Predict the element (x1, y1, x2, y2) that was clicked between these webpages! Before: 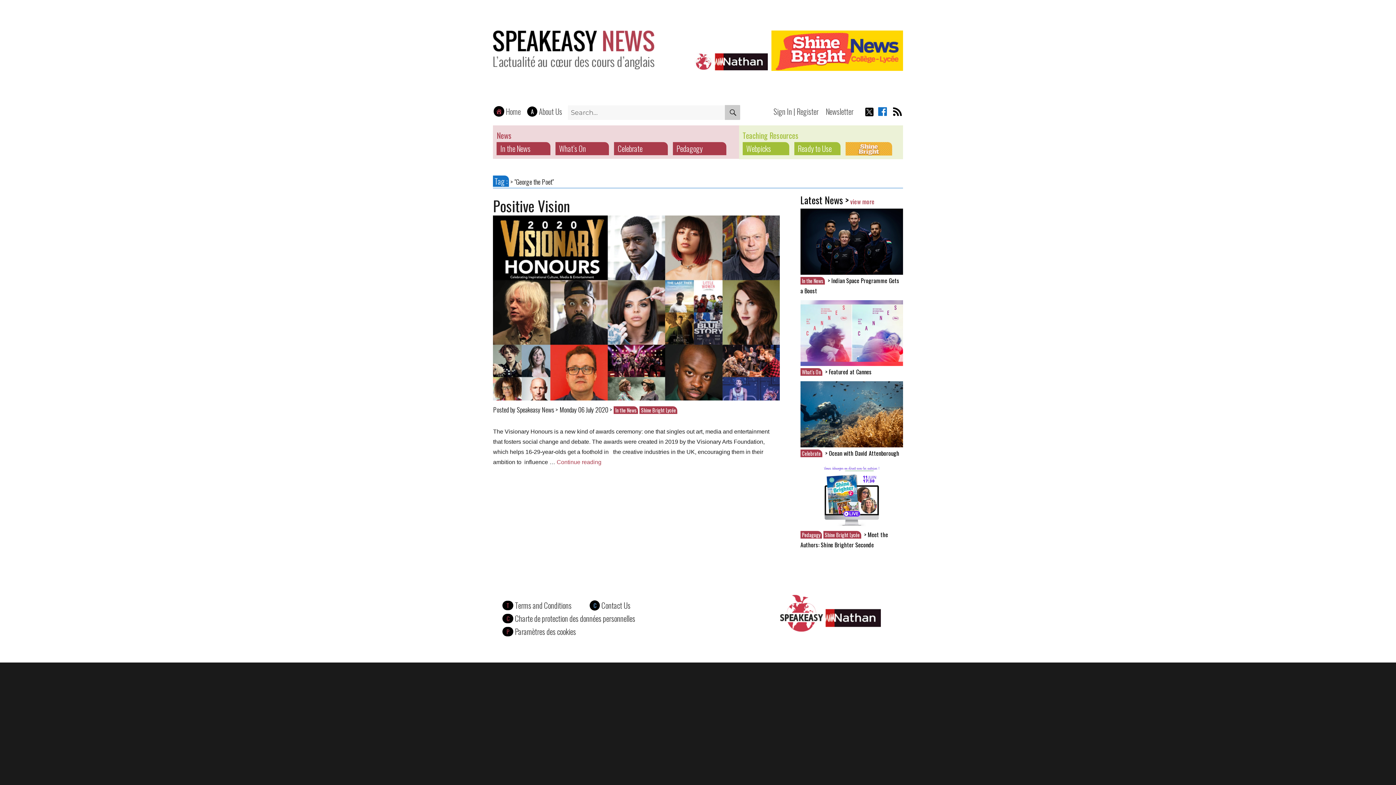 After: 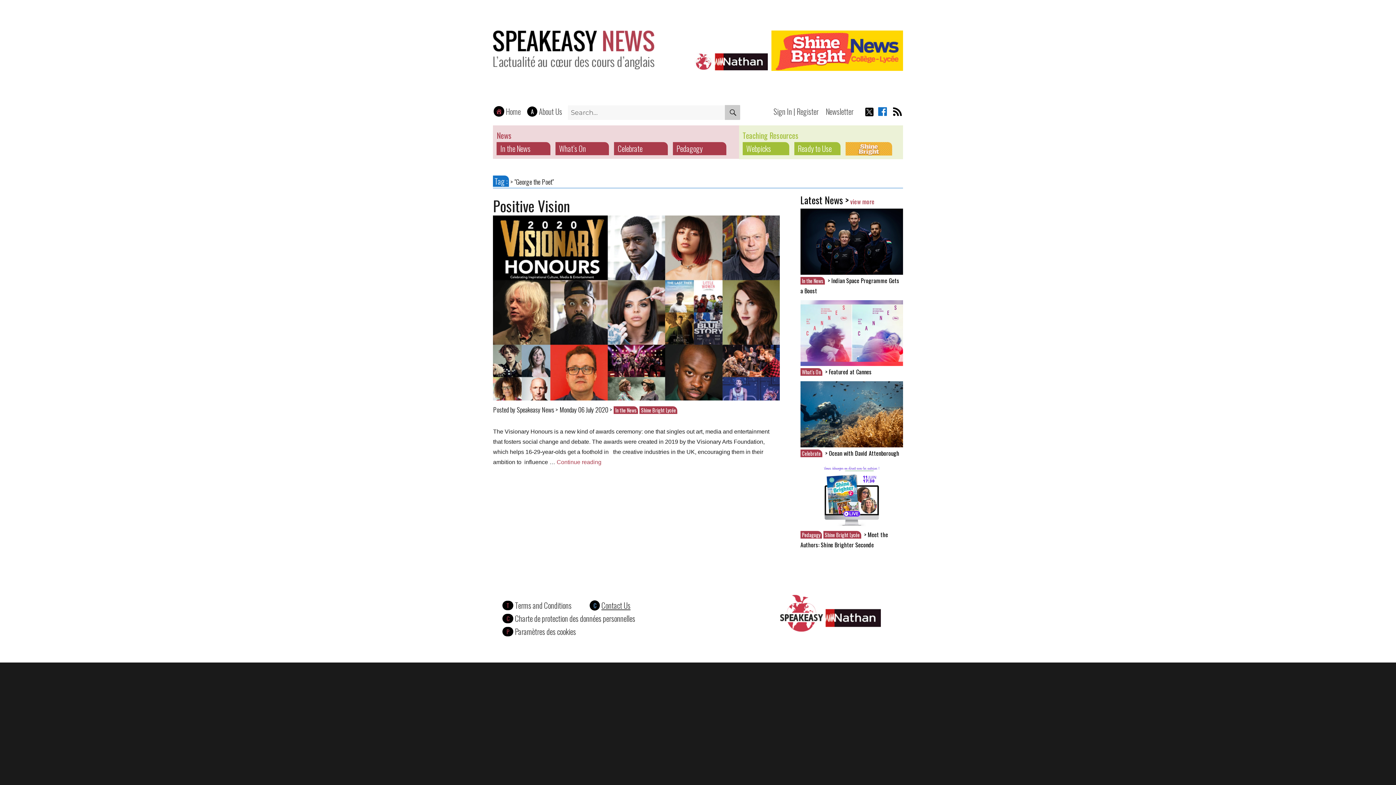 Action: bbox: (587, 599, 630, 612) label: Contact Us